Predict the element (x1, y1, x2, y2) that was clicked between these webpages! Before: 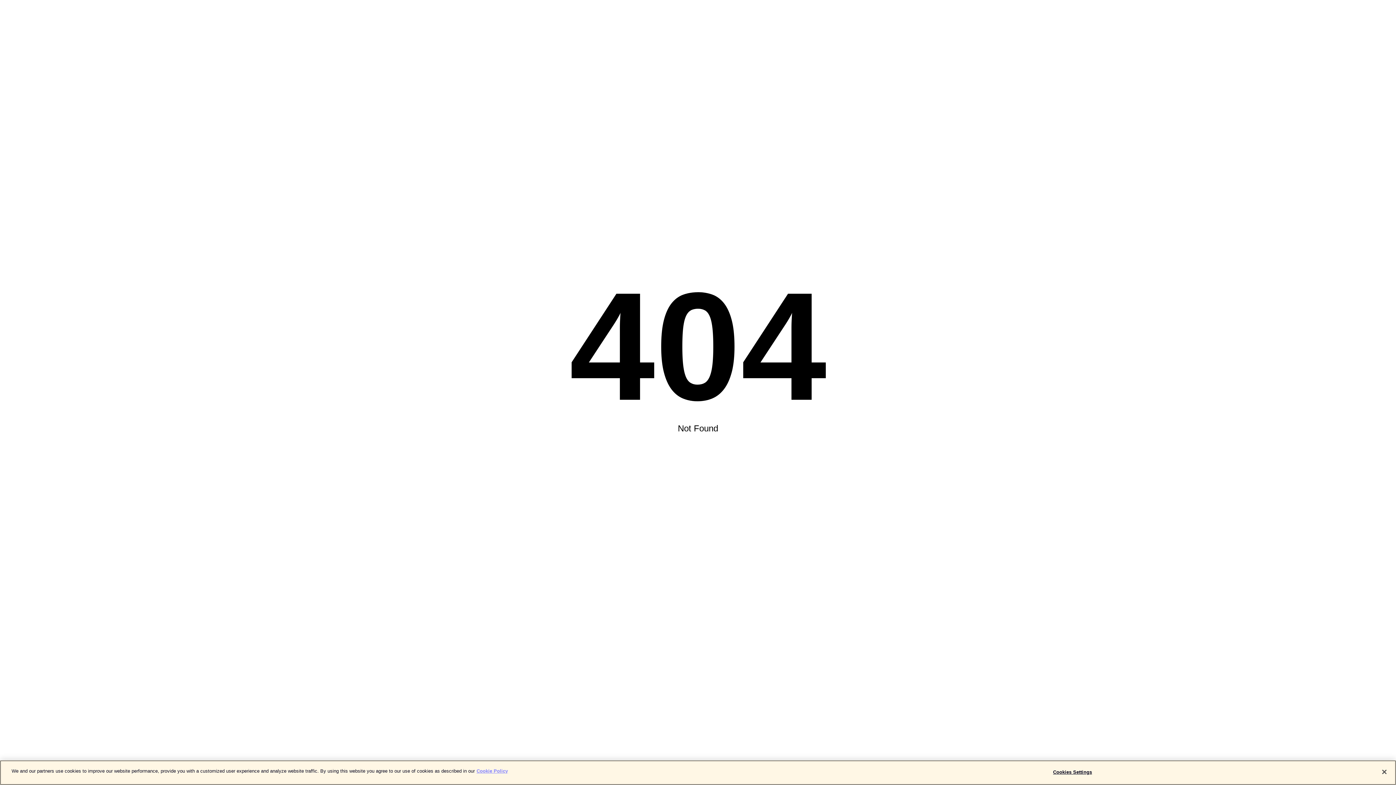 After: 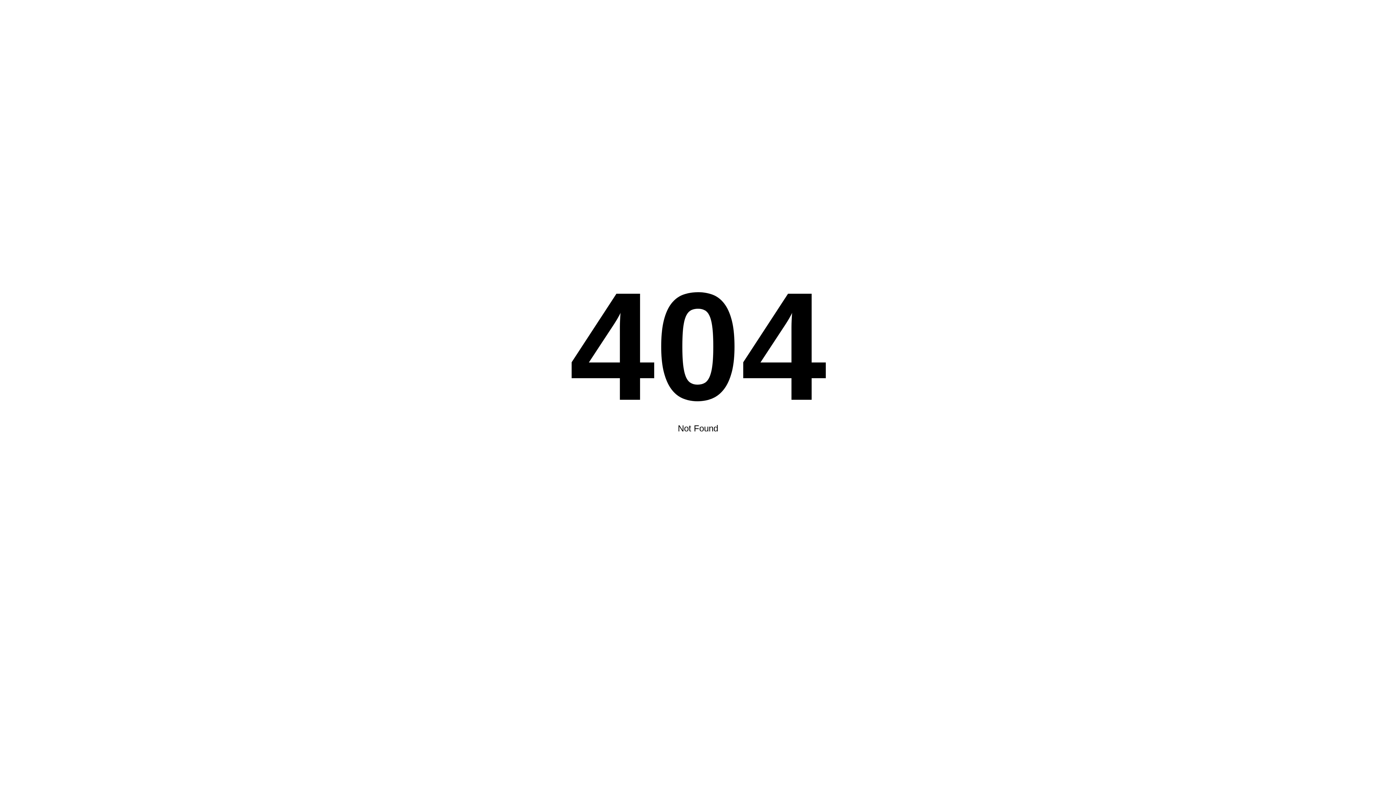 Action: bbox: (1376, 764, 1392, 780) label: Close